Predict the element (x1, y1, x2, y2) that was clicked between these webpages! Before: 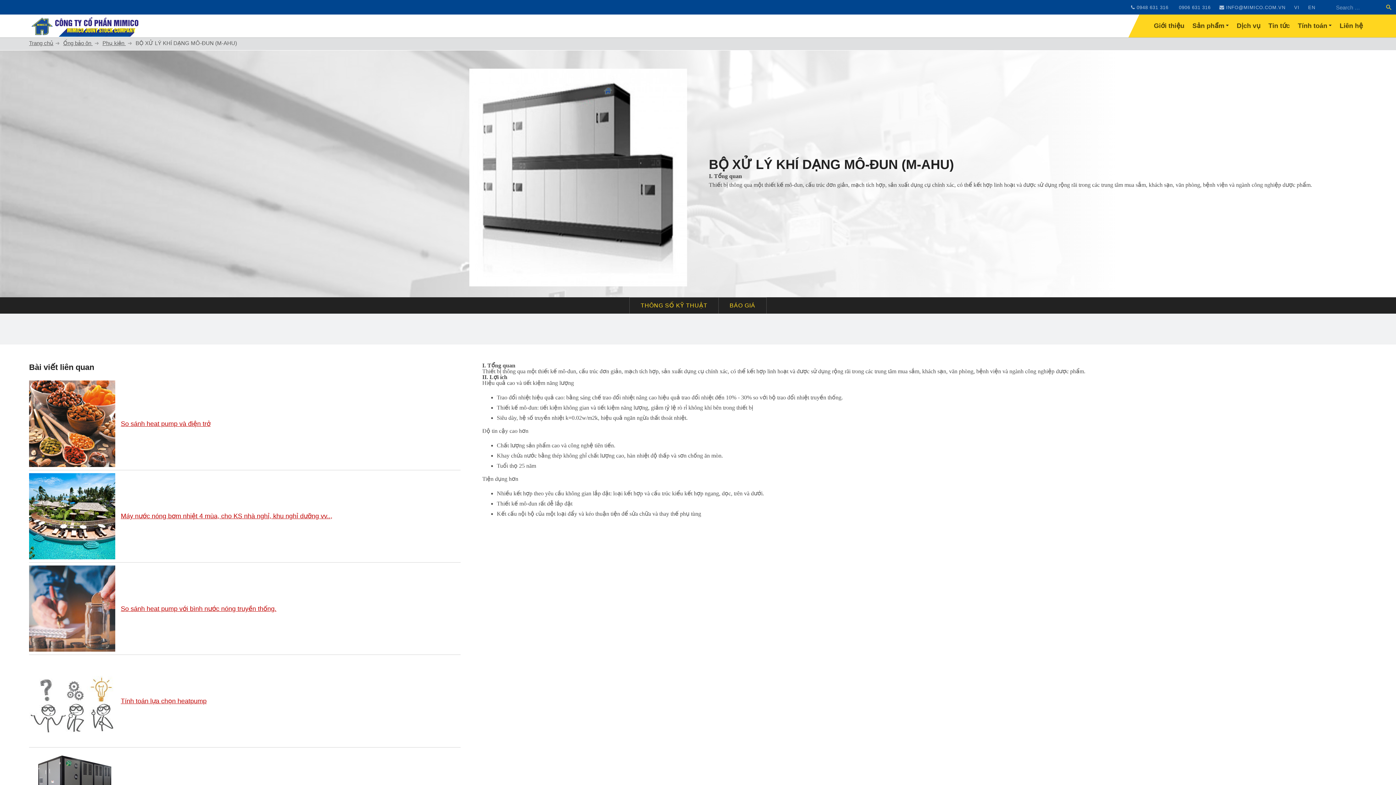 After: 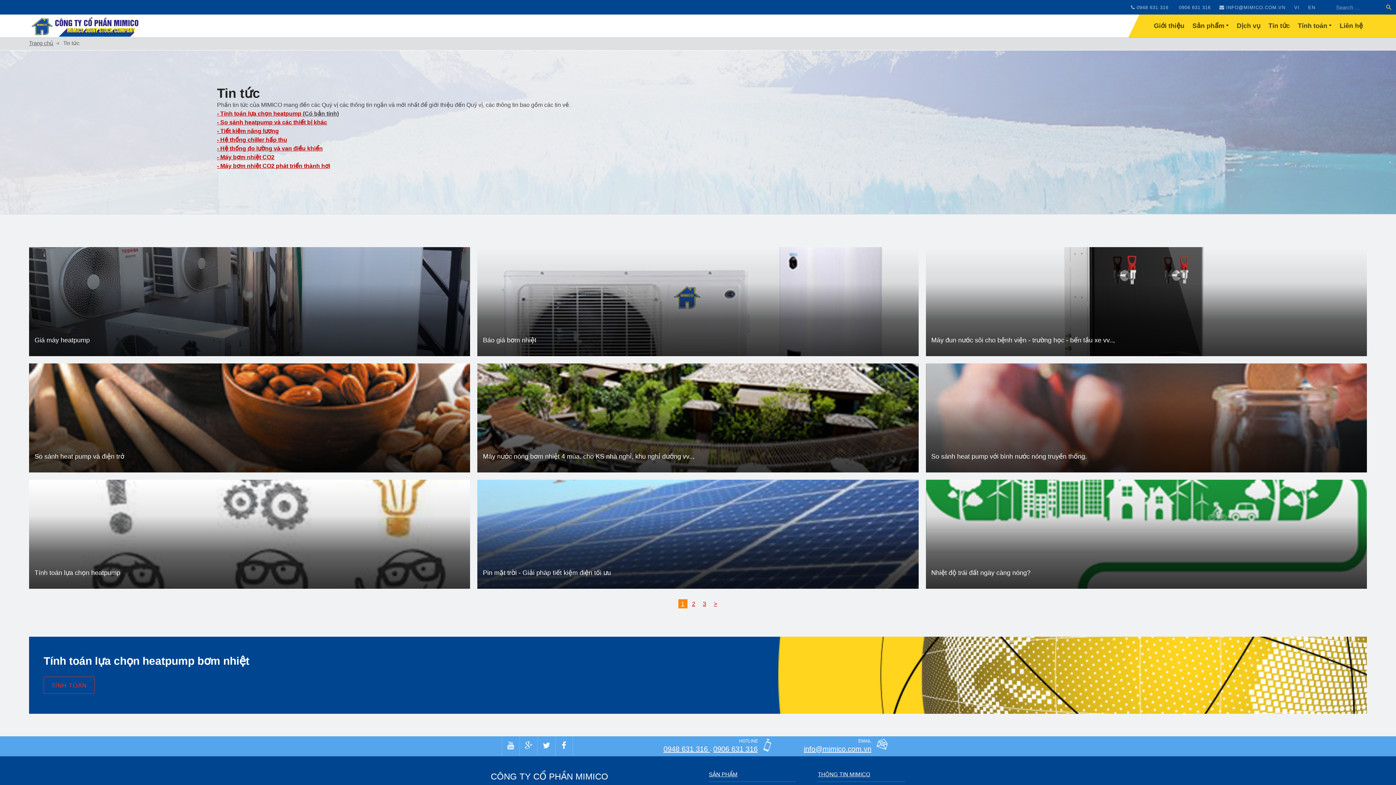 Action: bbox: (1268, 14, 1290, 37) label: Tin tức